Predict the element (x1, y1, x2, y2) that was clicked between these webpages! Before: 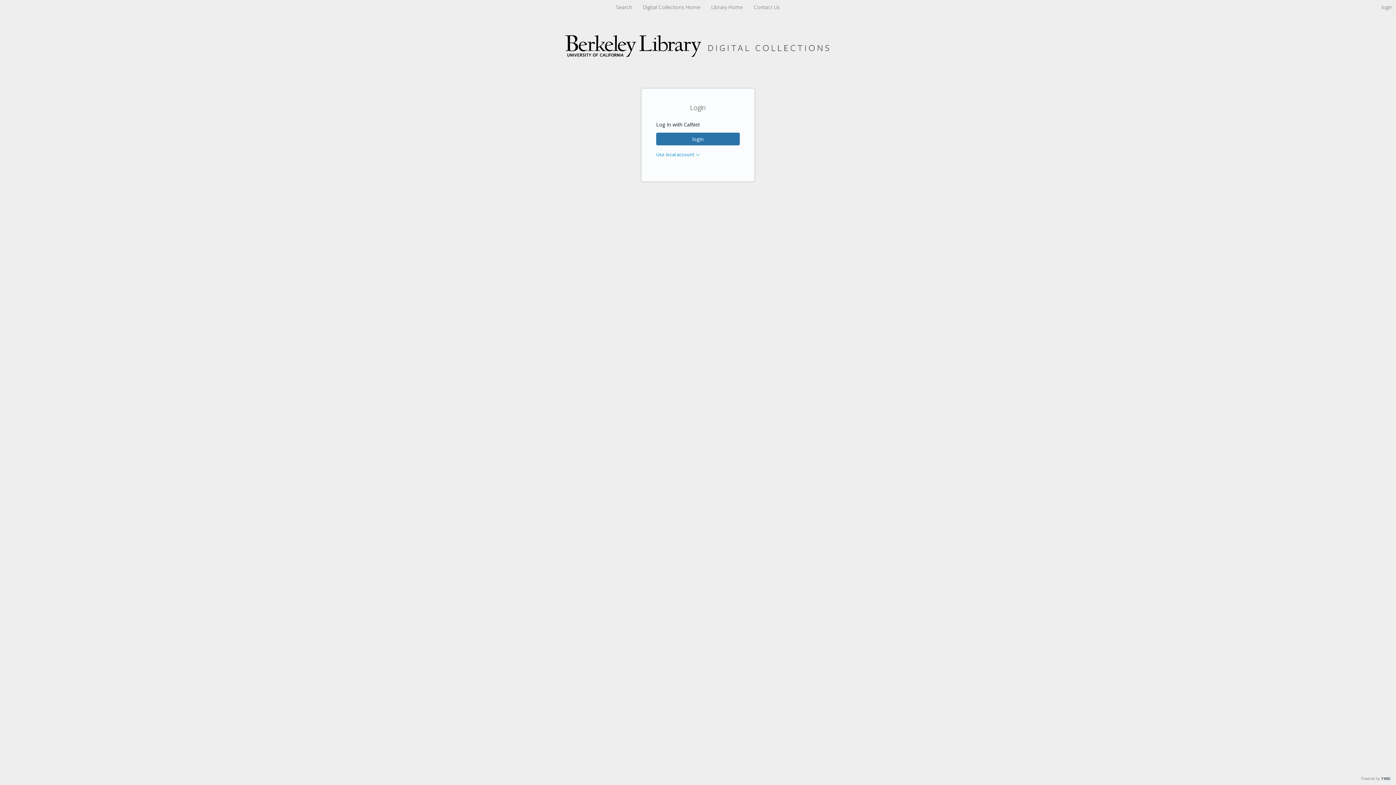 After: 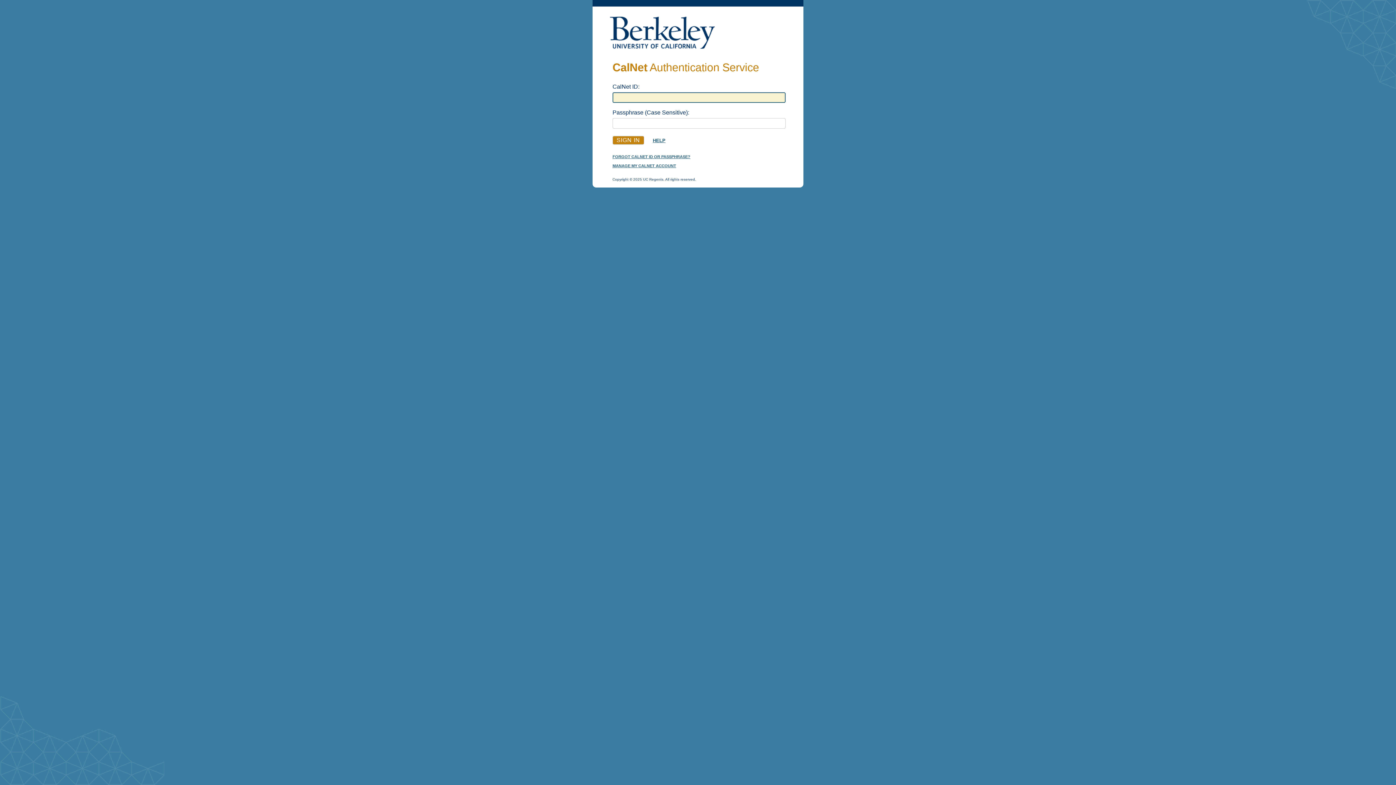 Action: label: login bbox: (656, 132, 740, 145)